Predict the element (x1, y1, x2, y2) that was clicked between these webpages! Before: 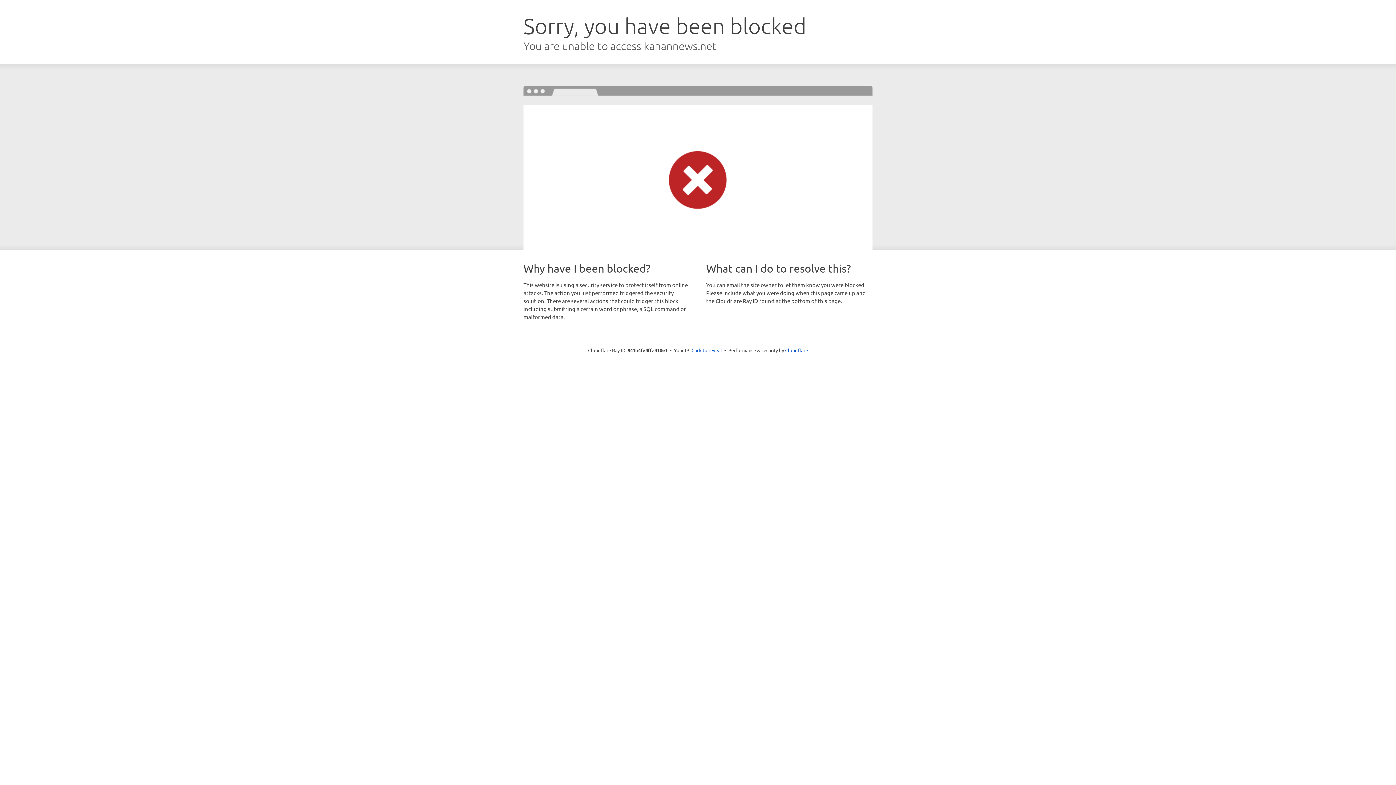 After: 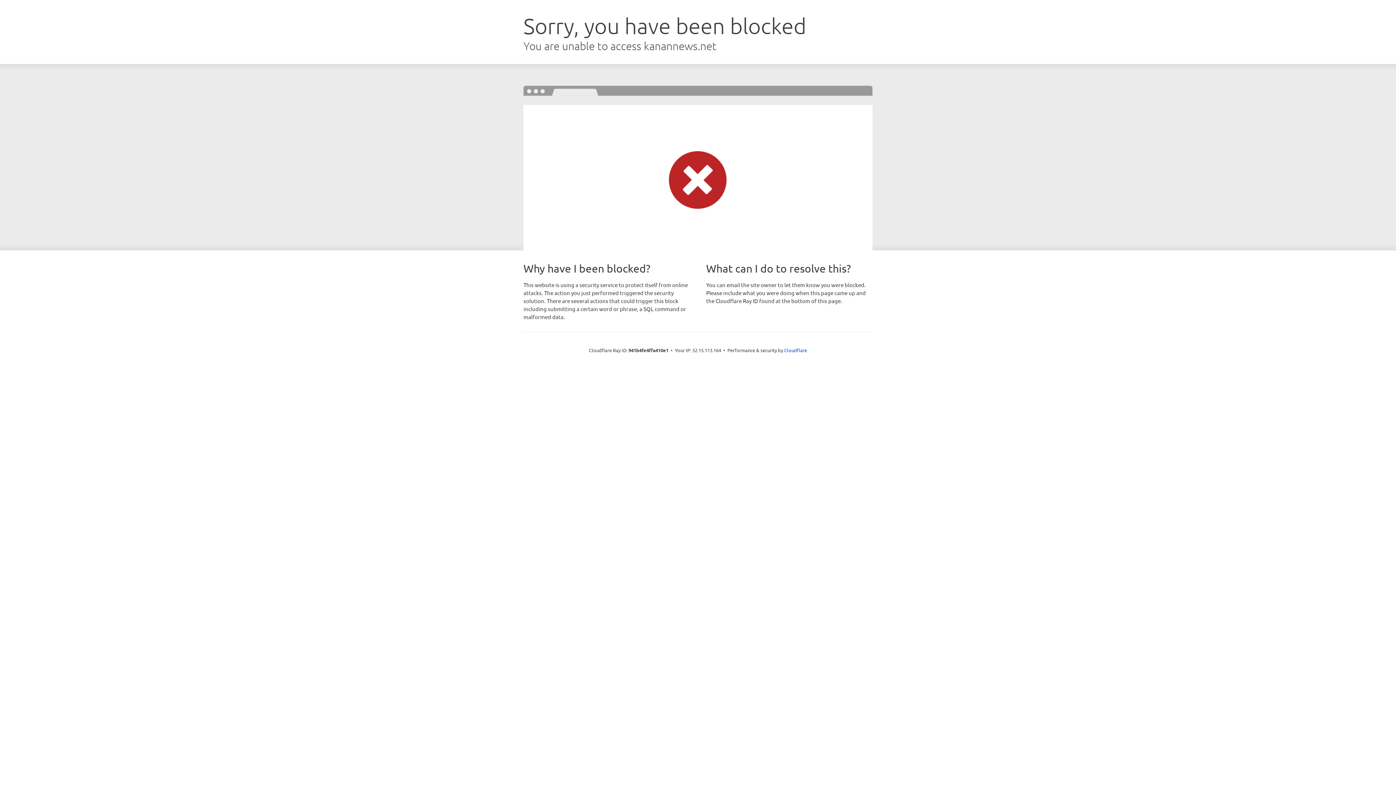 Action: label: Click to reveal bbox: (691, 346, 722, 353)